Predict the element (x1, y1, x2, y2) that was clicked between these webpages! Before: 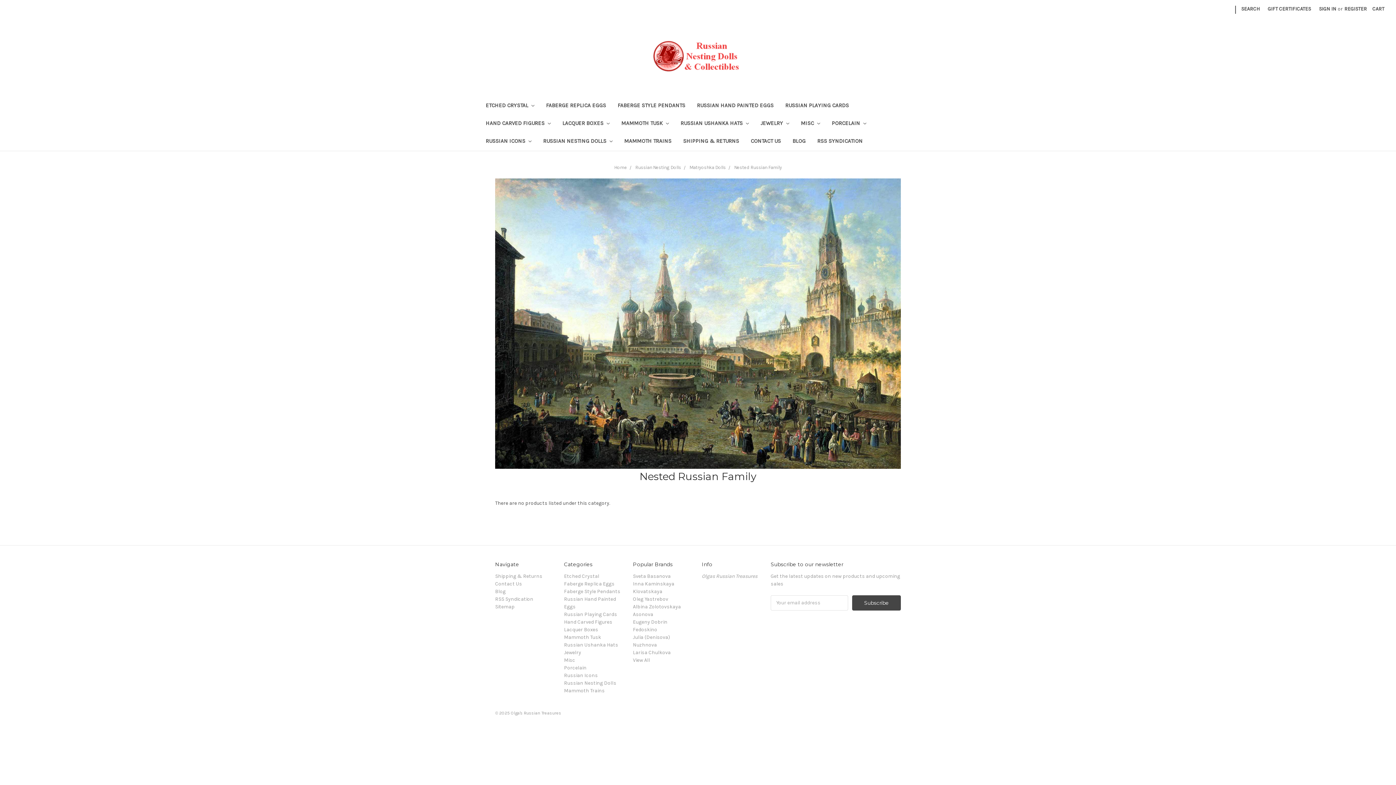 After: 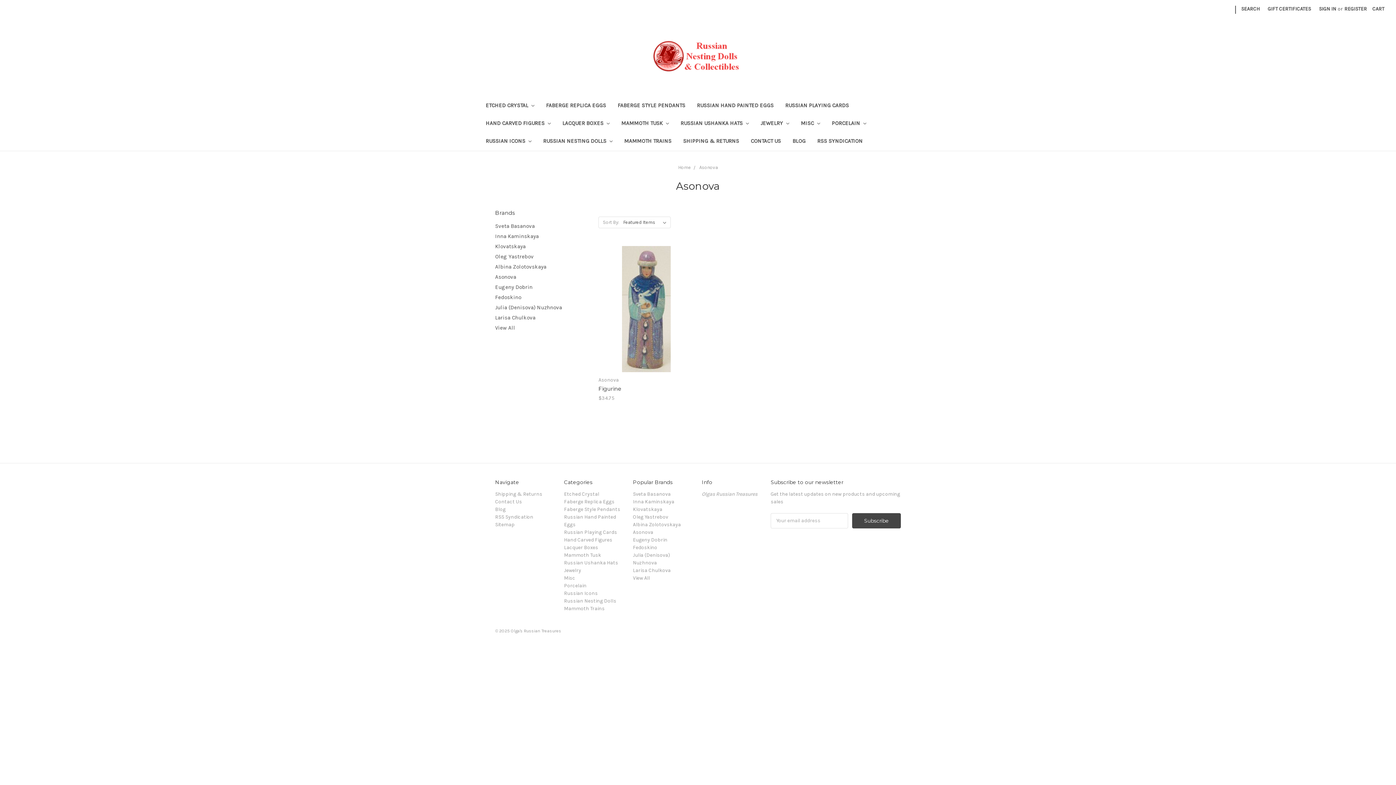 Action: label: Asonova bbox: (633, 611, 653, 617)